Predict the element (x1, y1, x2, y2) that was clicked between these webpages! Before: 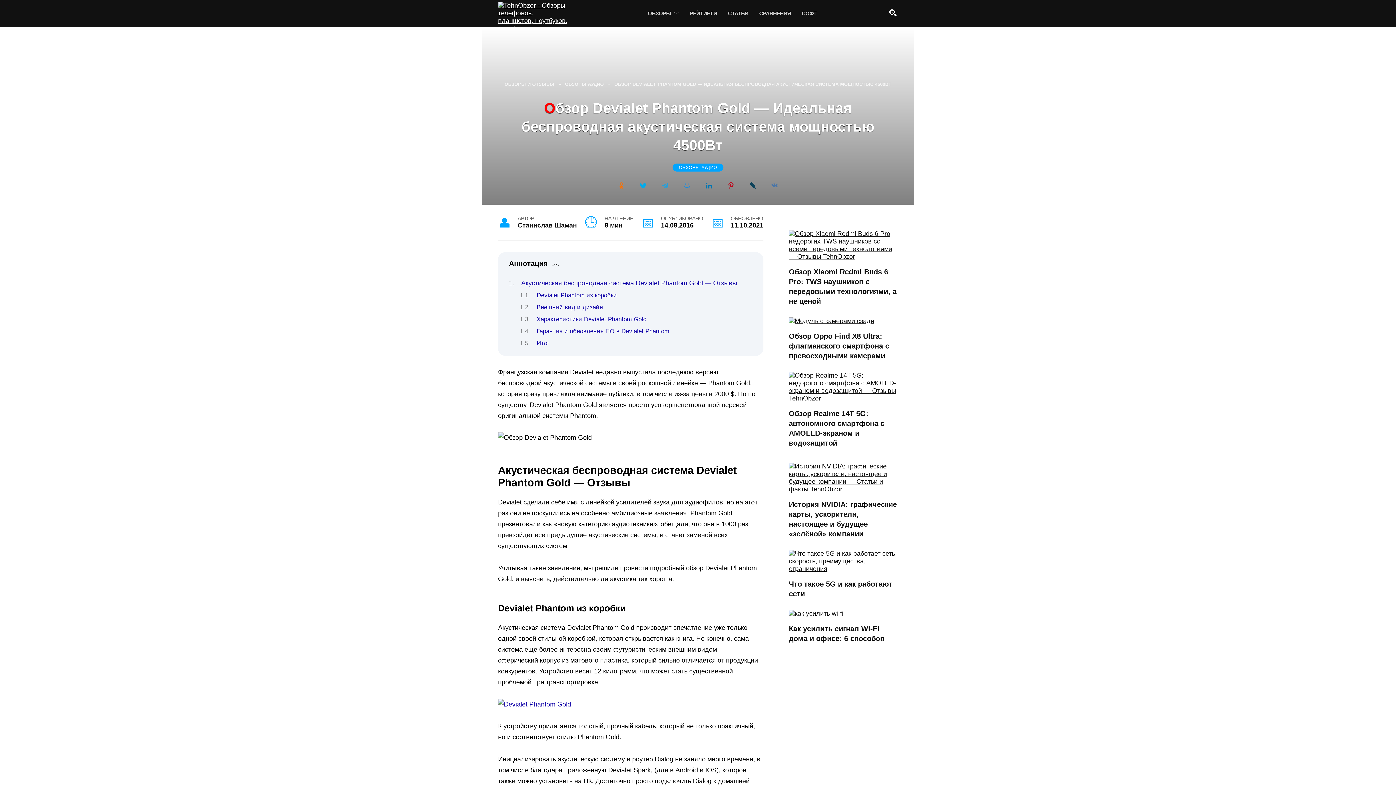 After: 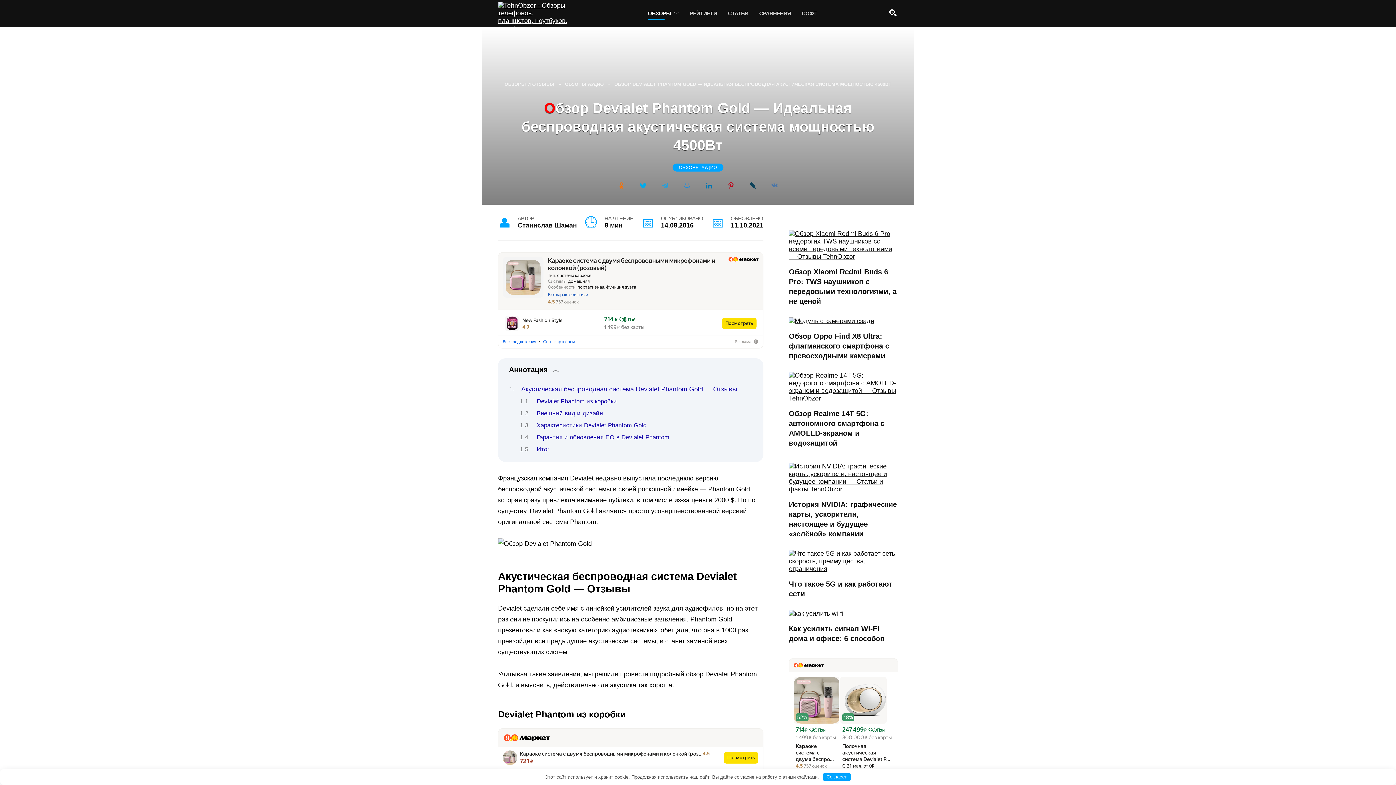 Action: label: ОБЗОРЫ bbox: (648, 10, 679, 16)